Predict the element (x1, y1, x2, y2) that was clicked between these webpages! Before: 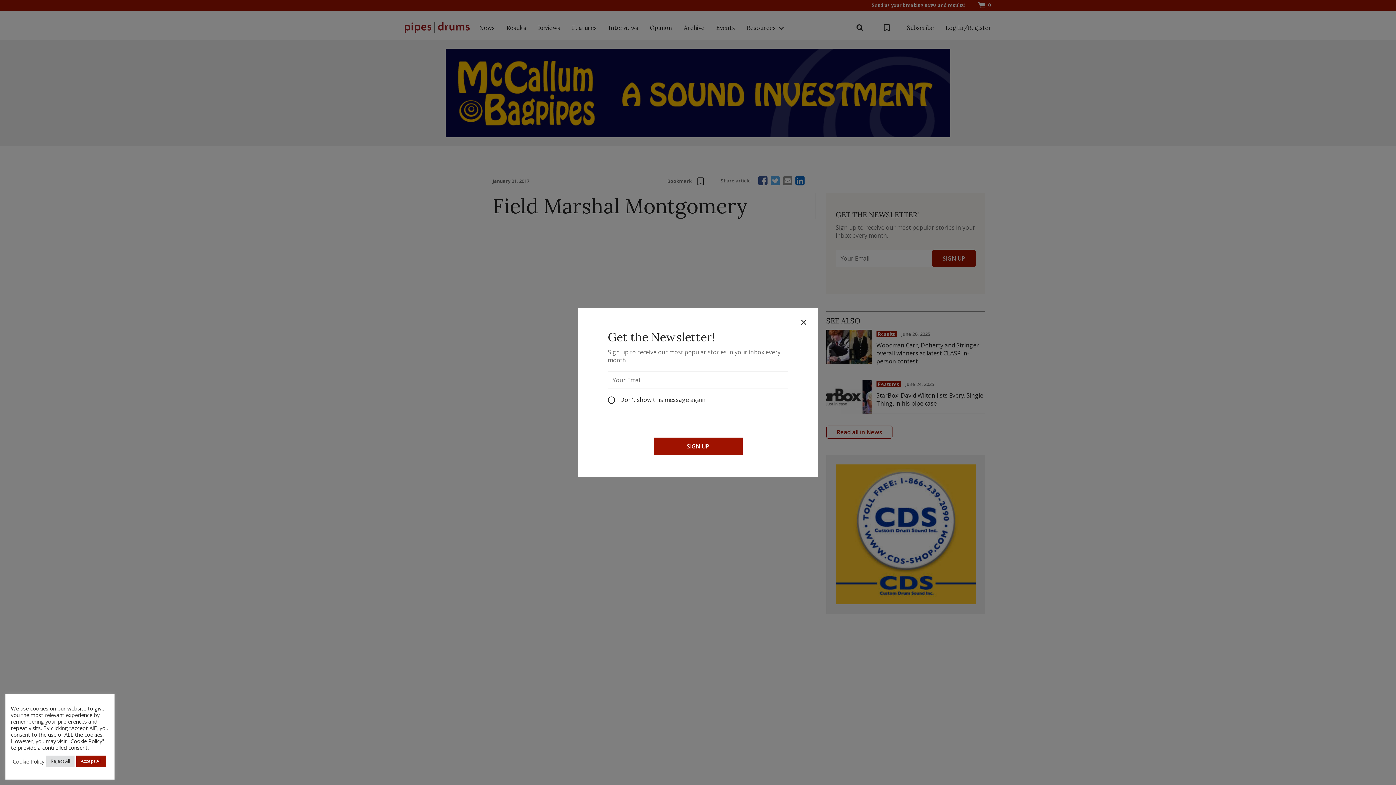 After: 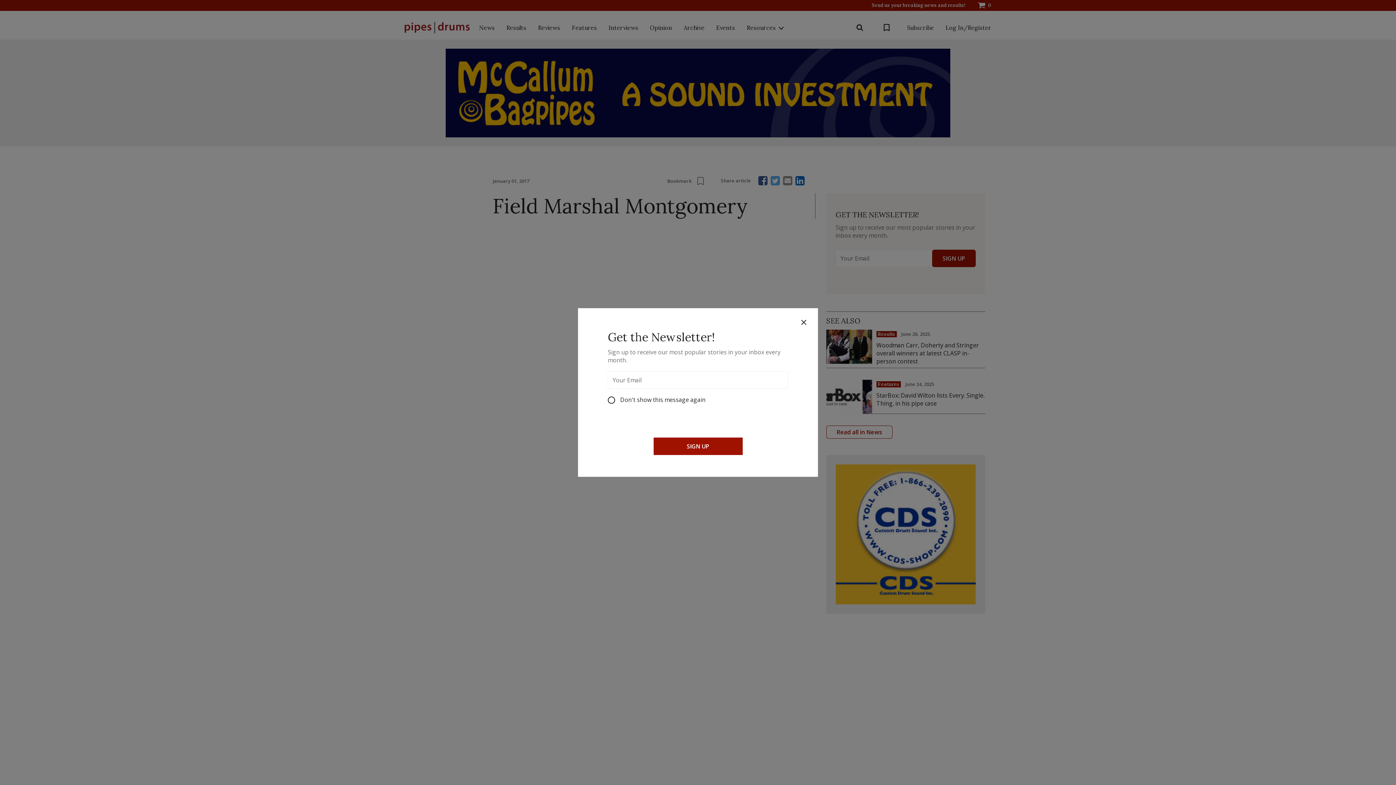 Action: label: Accept All bbox: (76, 756, 105, 767)